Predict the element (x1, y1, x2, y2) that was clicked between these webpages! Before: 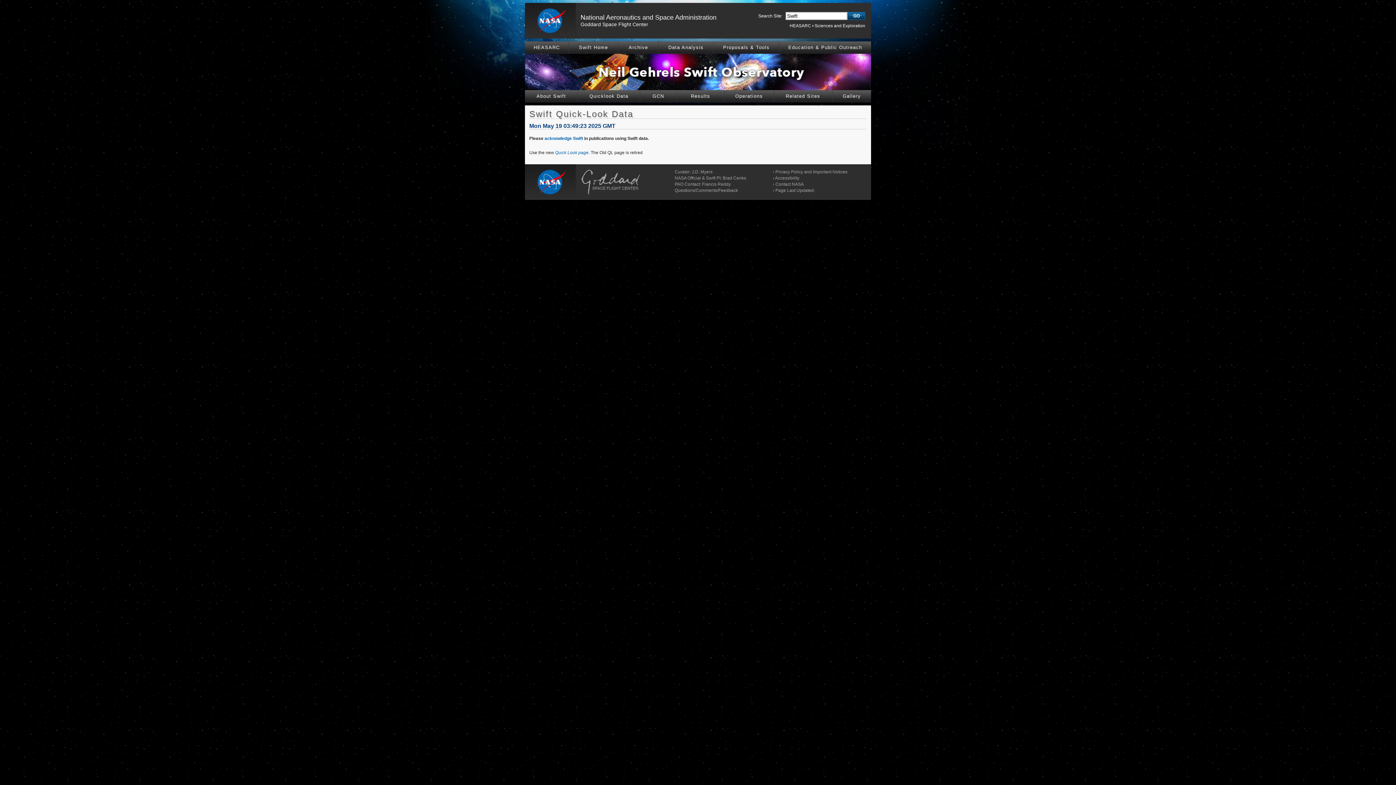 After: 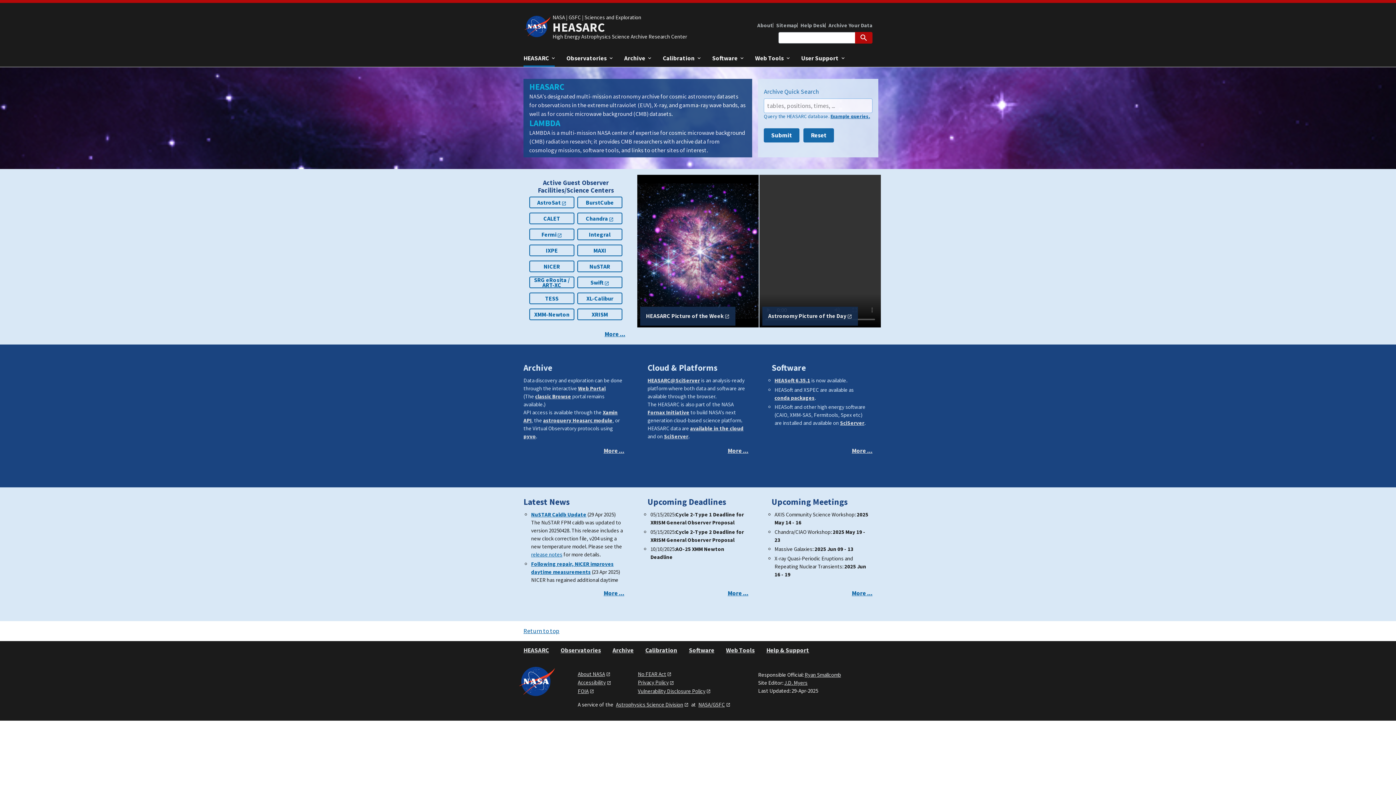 Action: bbox: (789, 23, 811, 28) label: HEASARC